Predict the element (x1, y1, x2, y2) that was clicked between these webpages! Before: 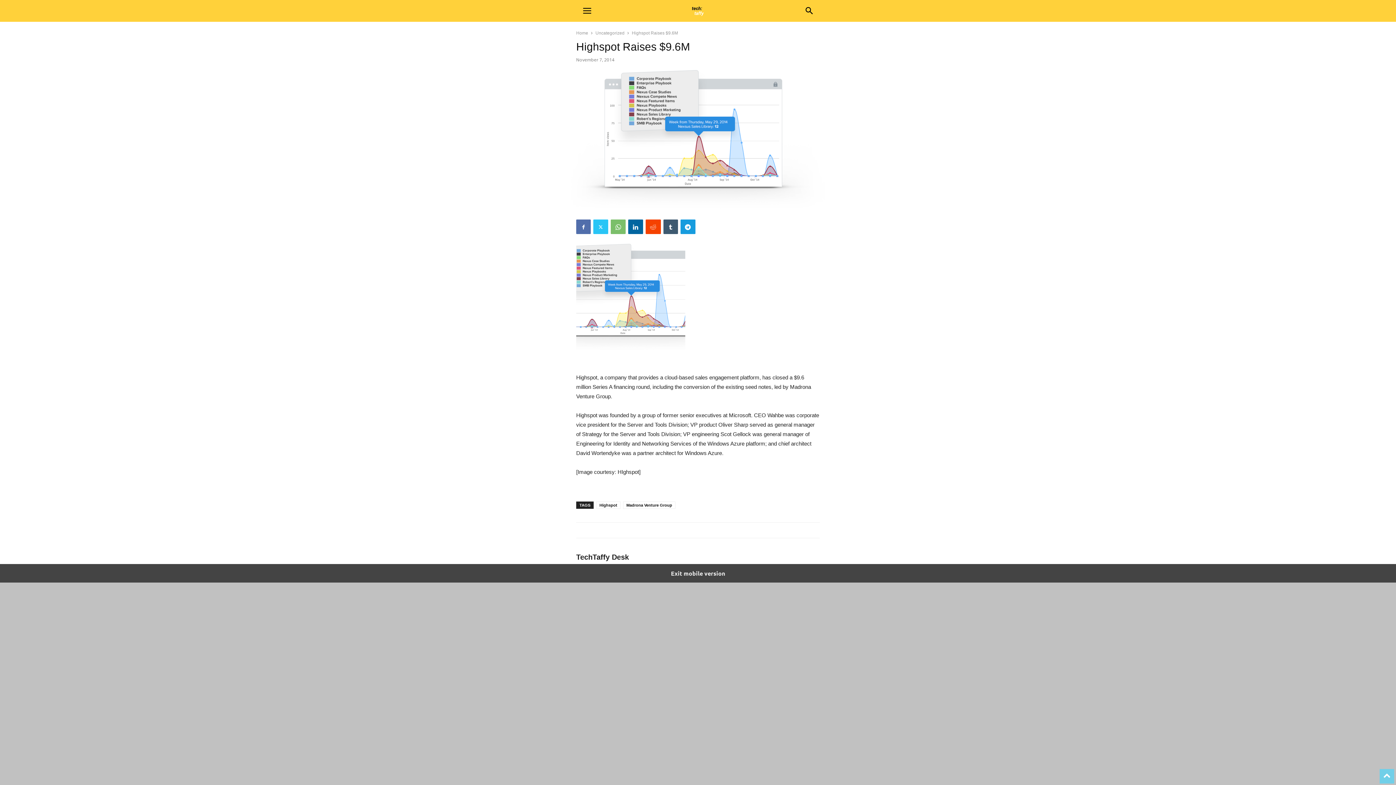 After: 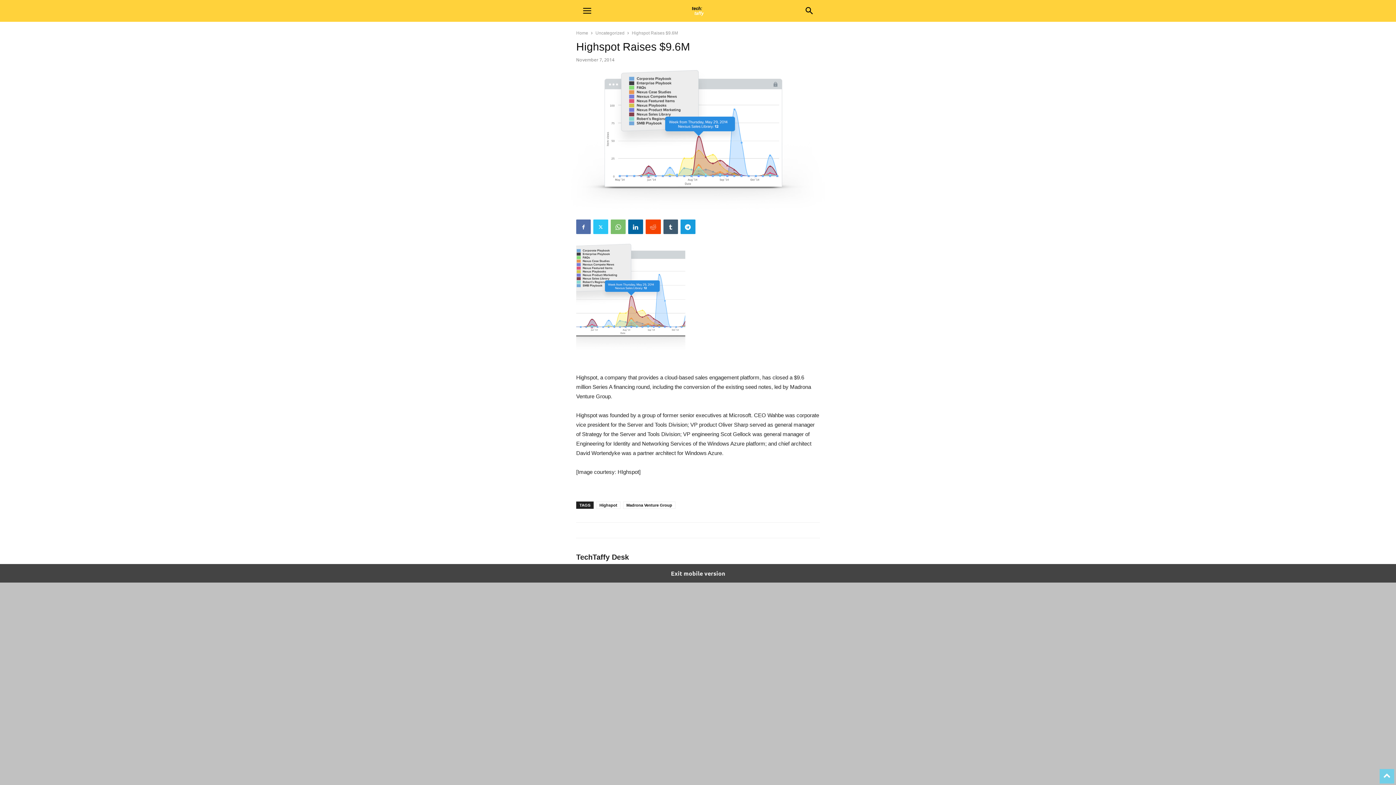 Action: label: to-top bbox: (1380, 769, 1394, 777)